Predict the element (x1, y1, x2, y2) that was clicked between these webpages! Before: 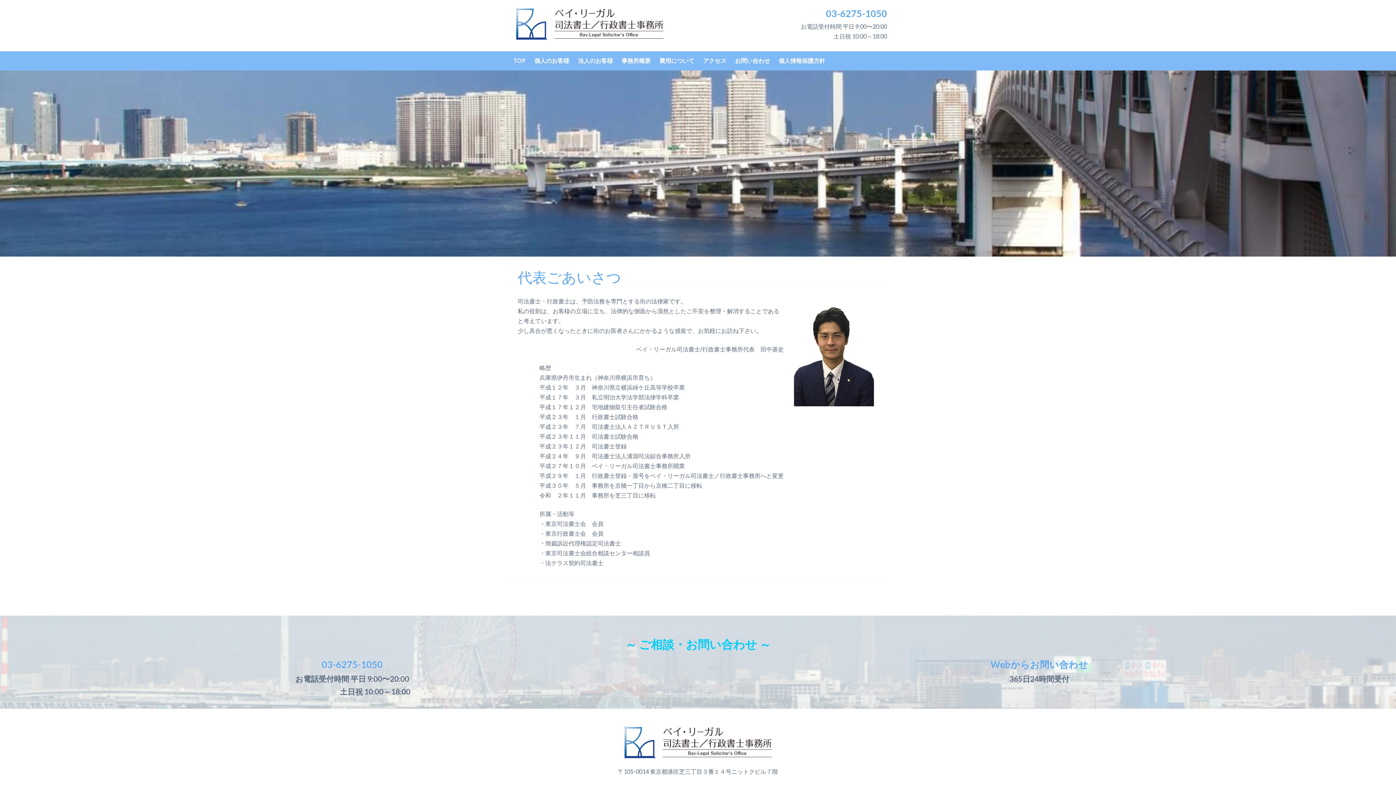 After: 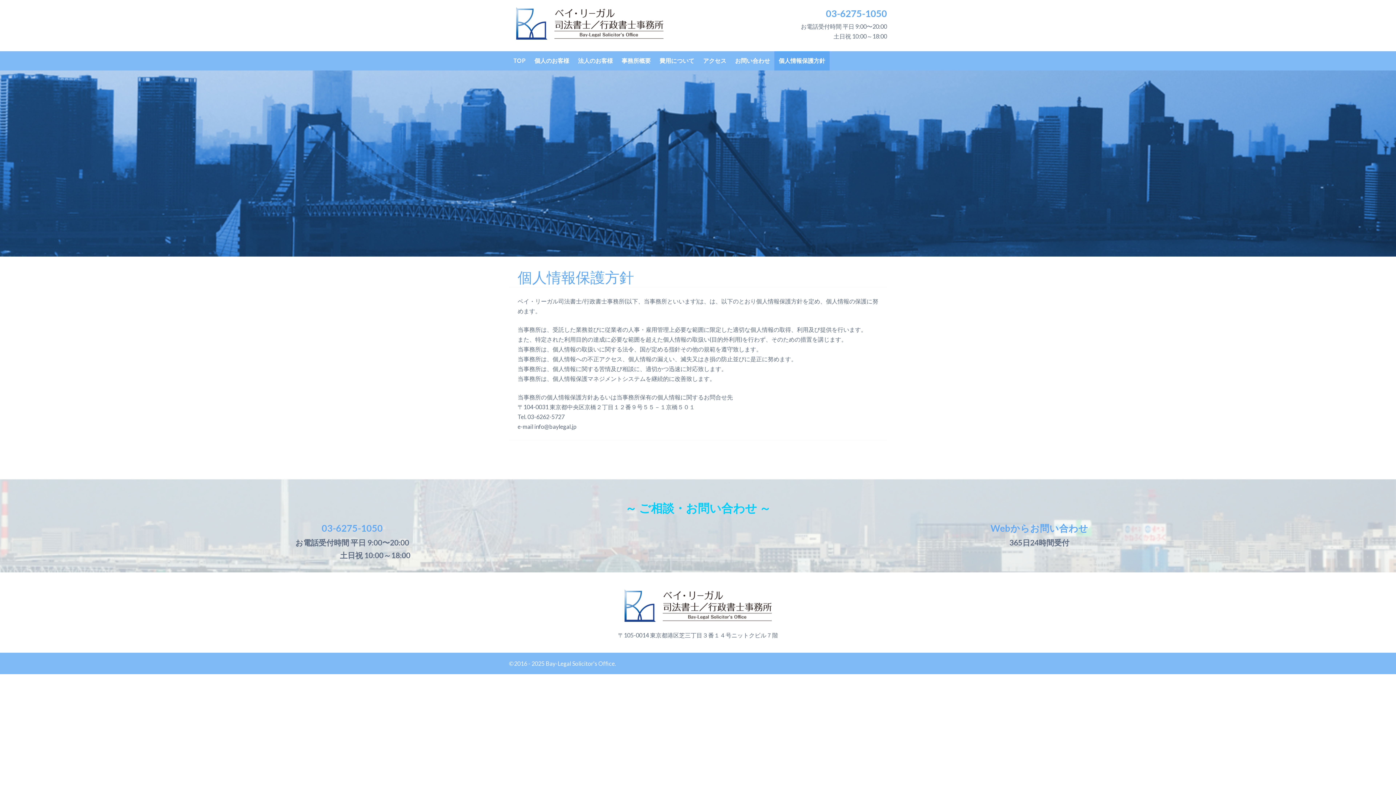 Action: bbox: (774, 51, 829, 70) label: 個人情報保護方針